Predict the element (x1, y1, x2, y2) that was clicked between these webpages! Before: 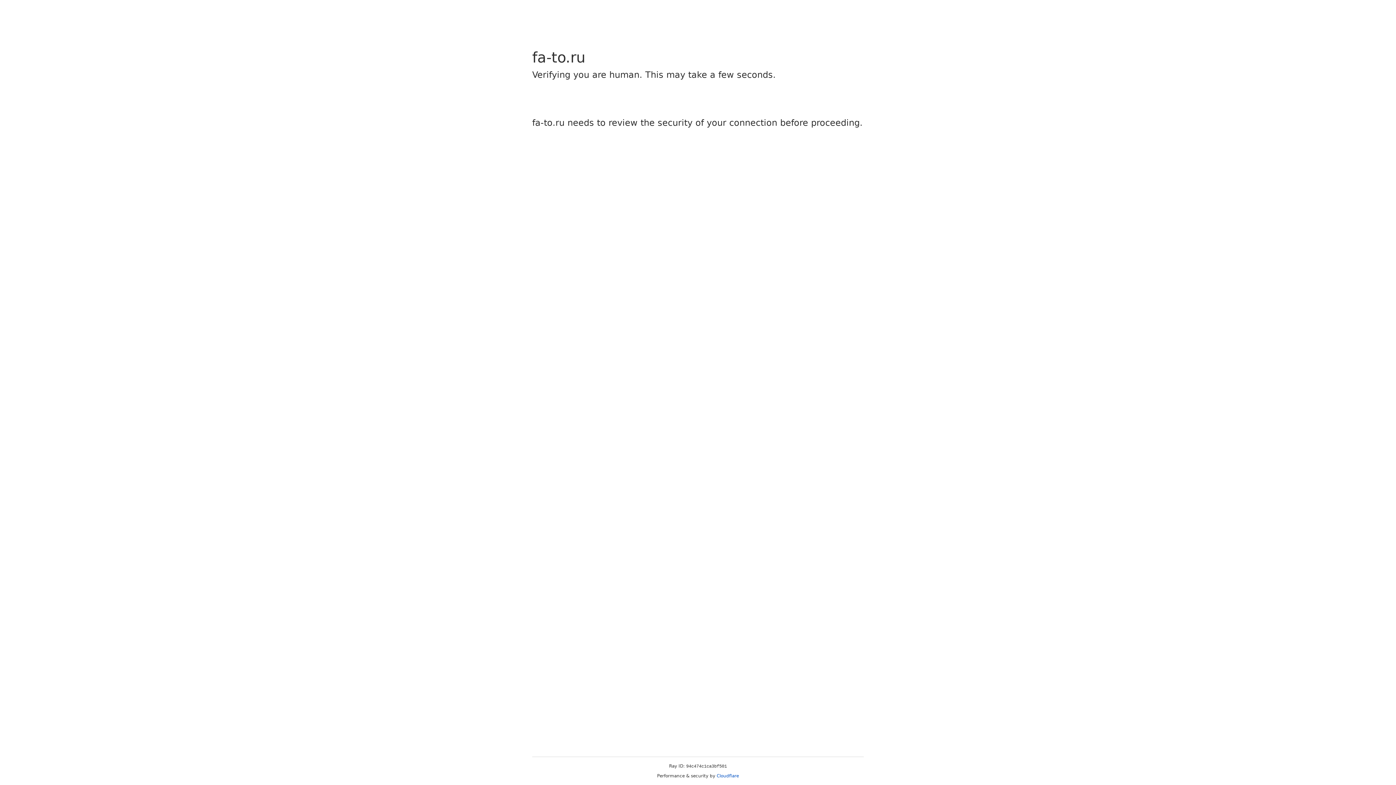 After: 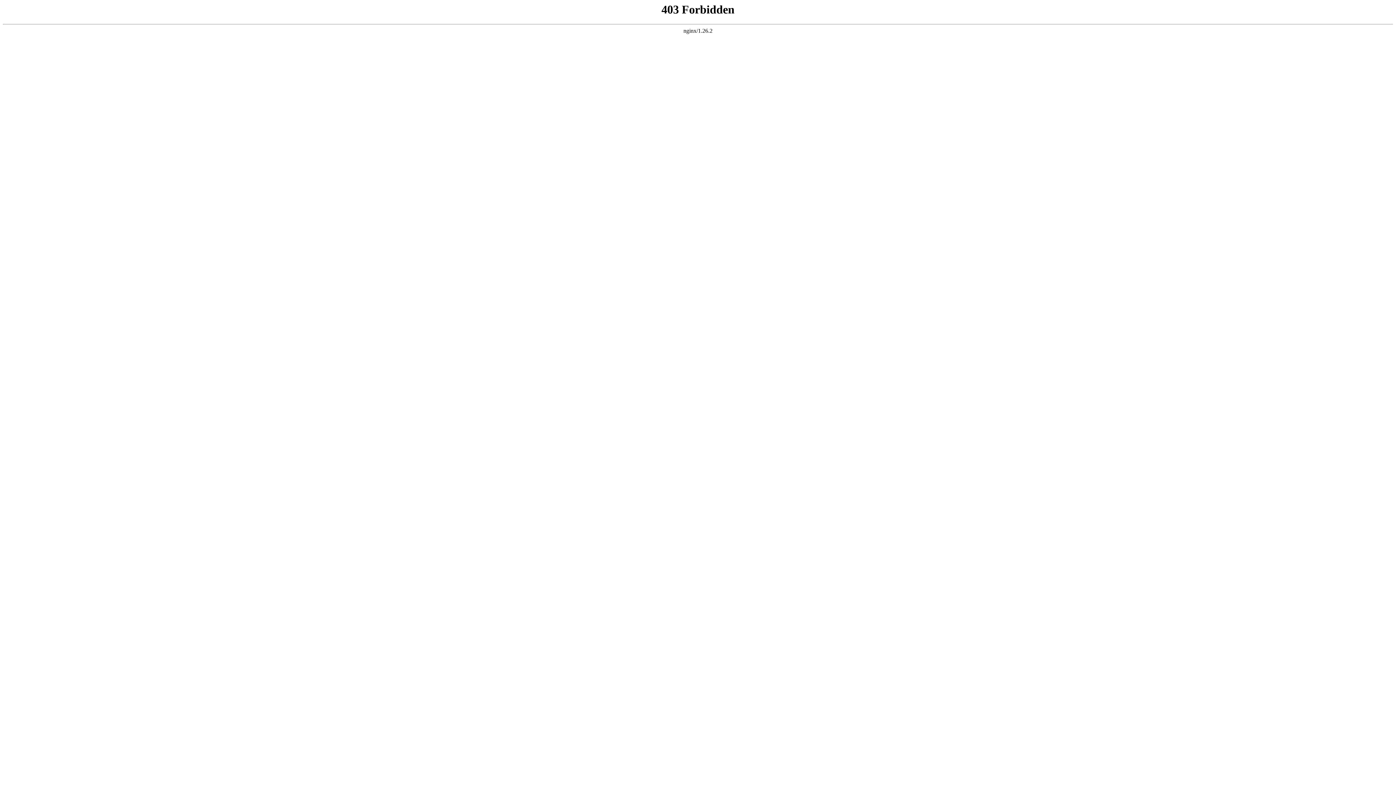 Action: bbox: (716, 773, 739, 778) label: Cloudflare